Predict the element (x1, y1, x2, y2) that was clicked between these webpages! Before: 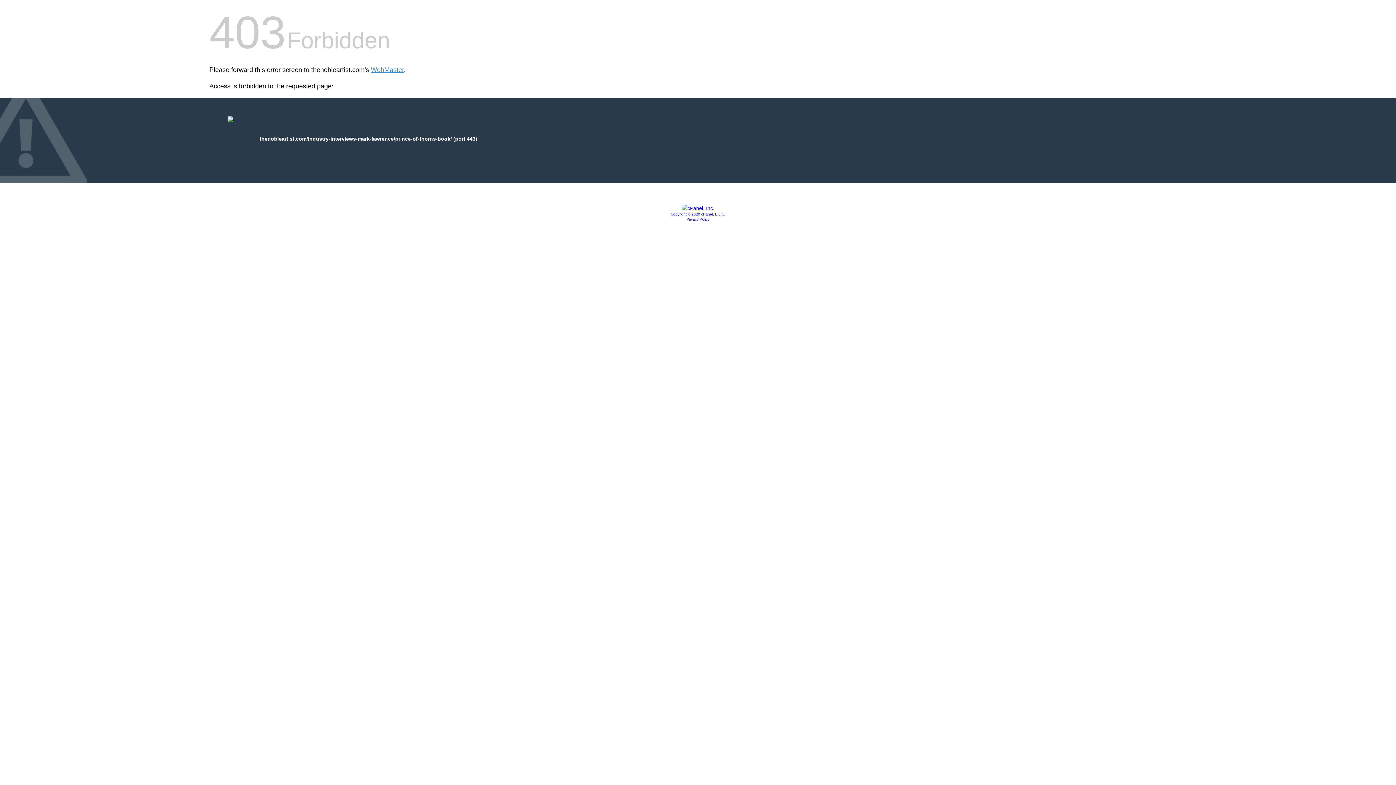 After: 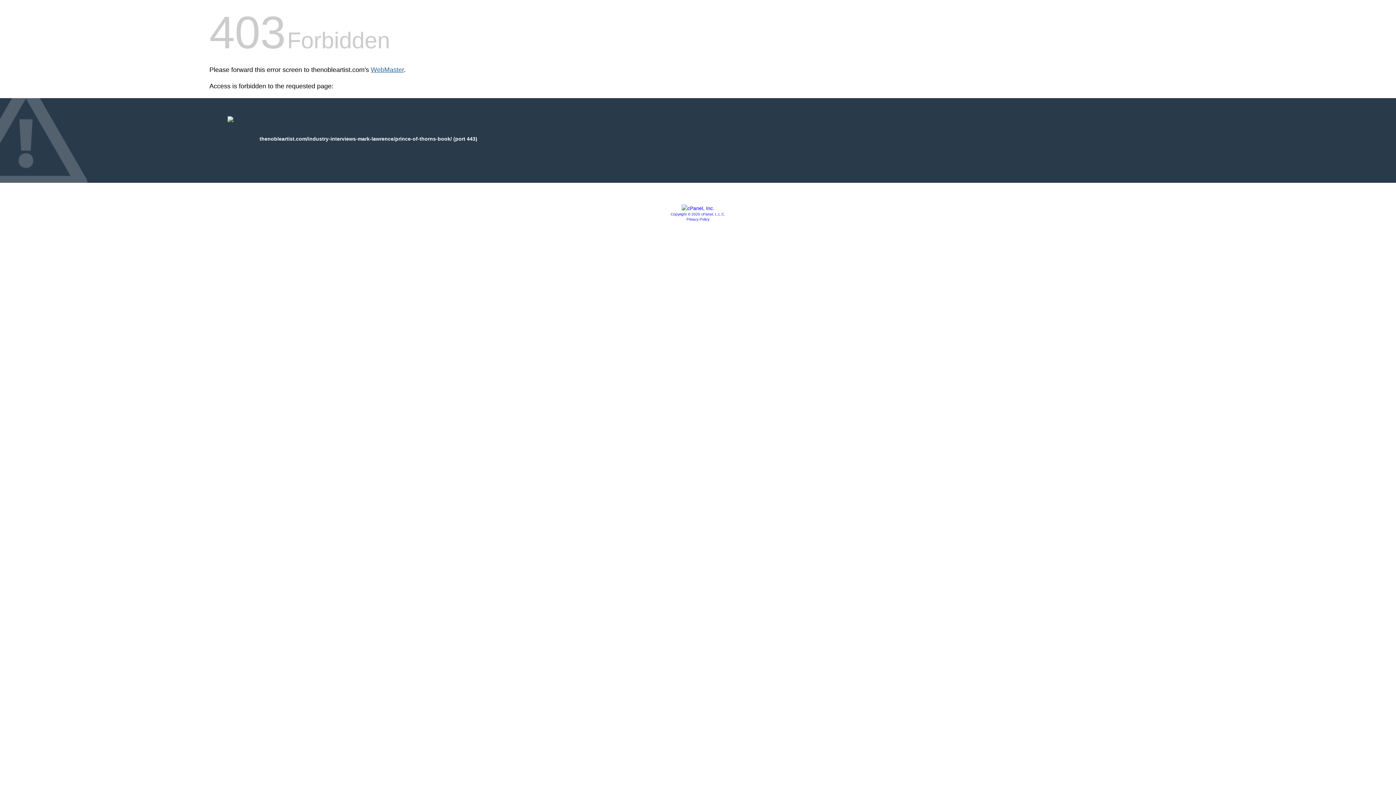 Action: bbox: (370, 66, 404, 73) label: WebMaster